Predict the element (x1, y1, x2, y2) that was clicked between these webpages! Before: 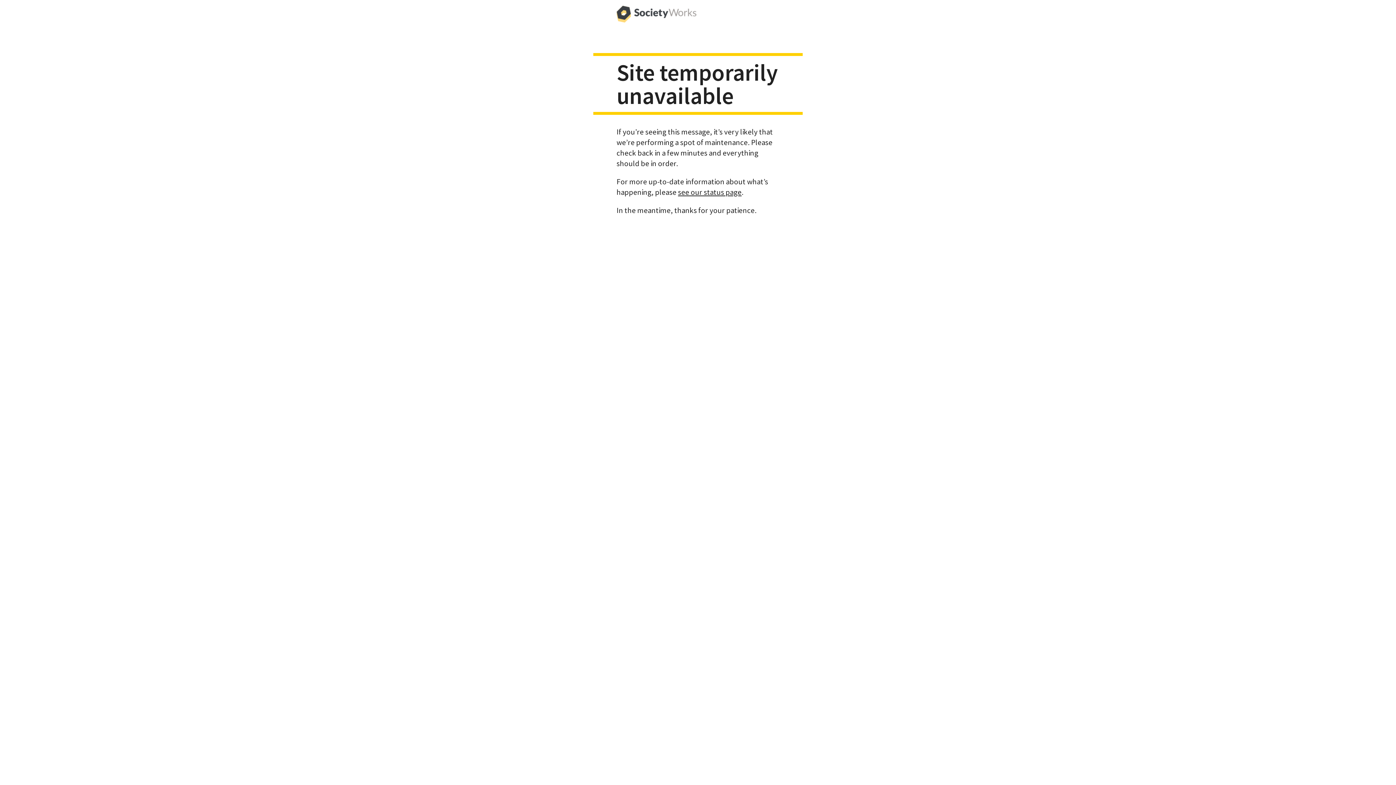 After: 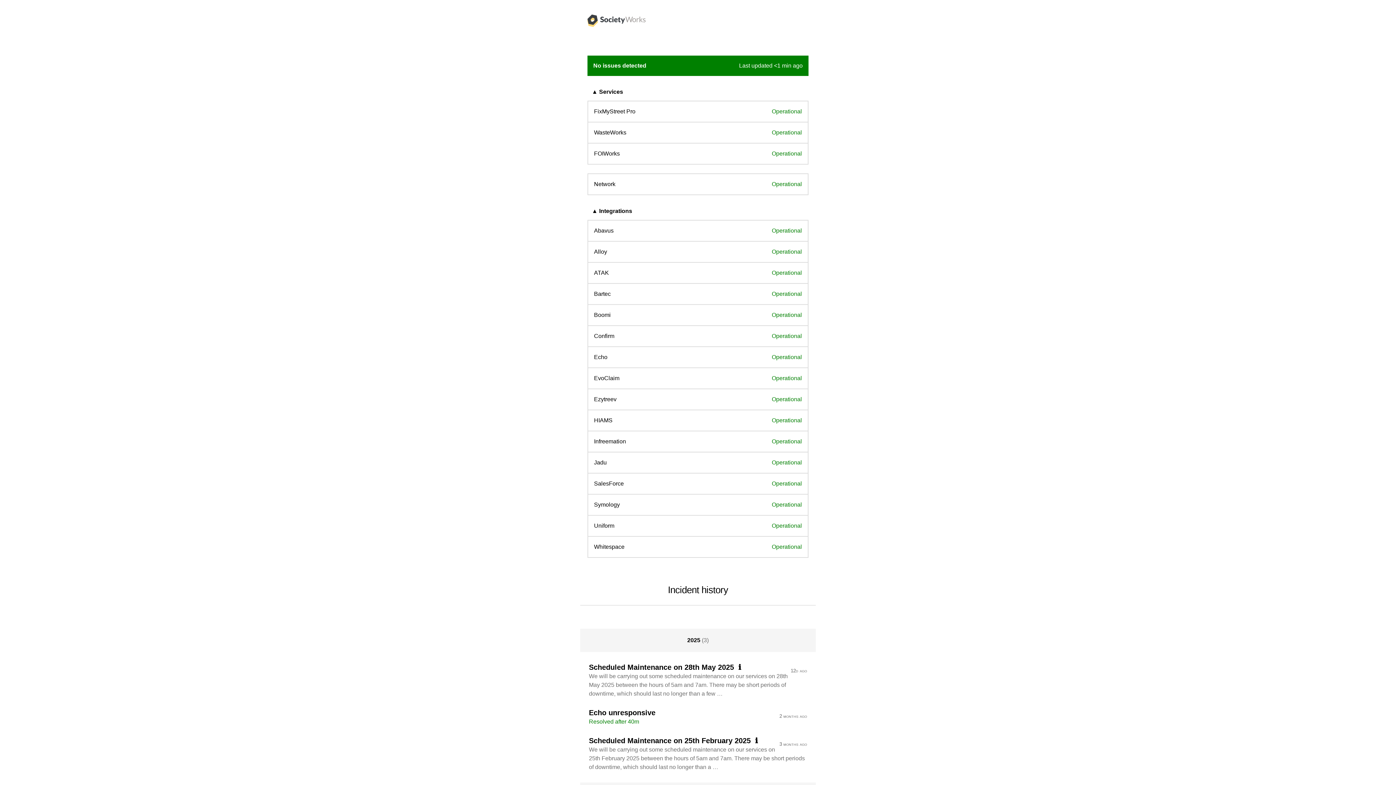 Action: bbox: (678, 187, 741, 196) label: see our status page